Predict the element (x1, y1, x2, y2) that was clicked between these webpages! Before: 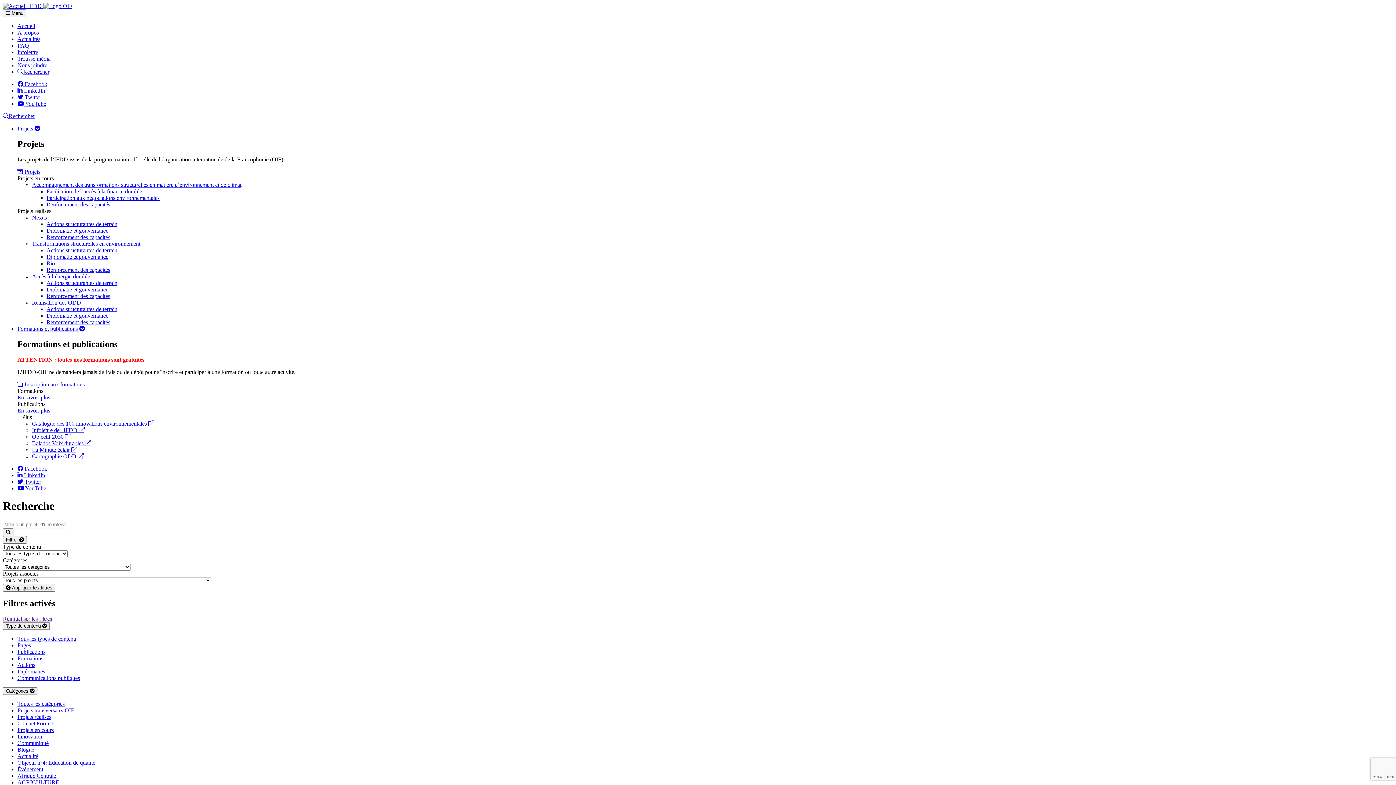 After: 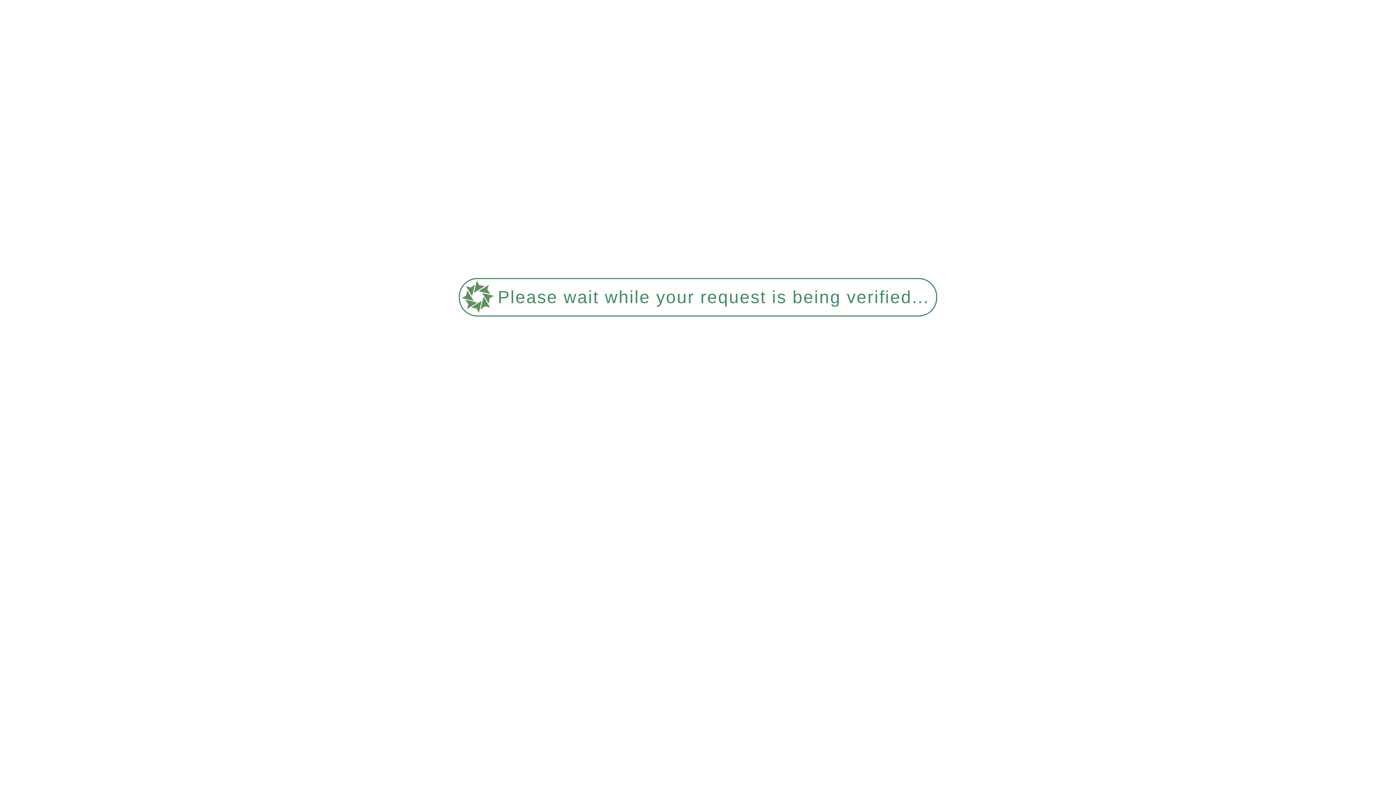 Action: bbox: (17, 55, 50, 61) label: Trousse média